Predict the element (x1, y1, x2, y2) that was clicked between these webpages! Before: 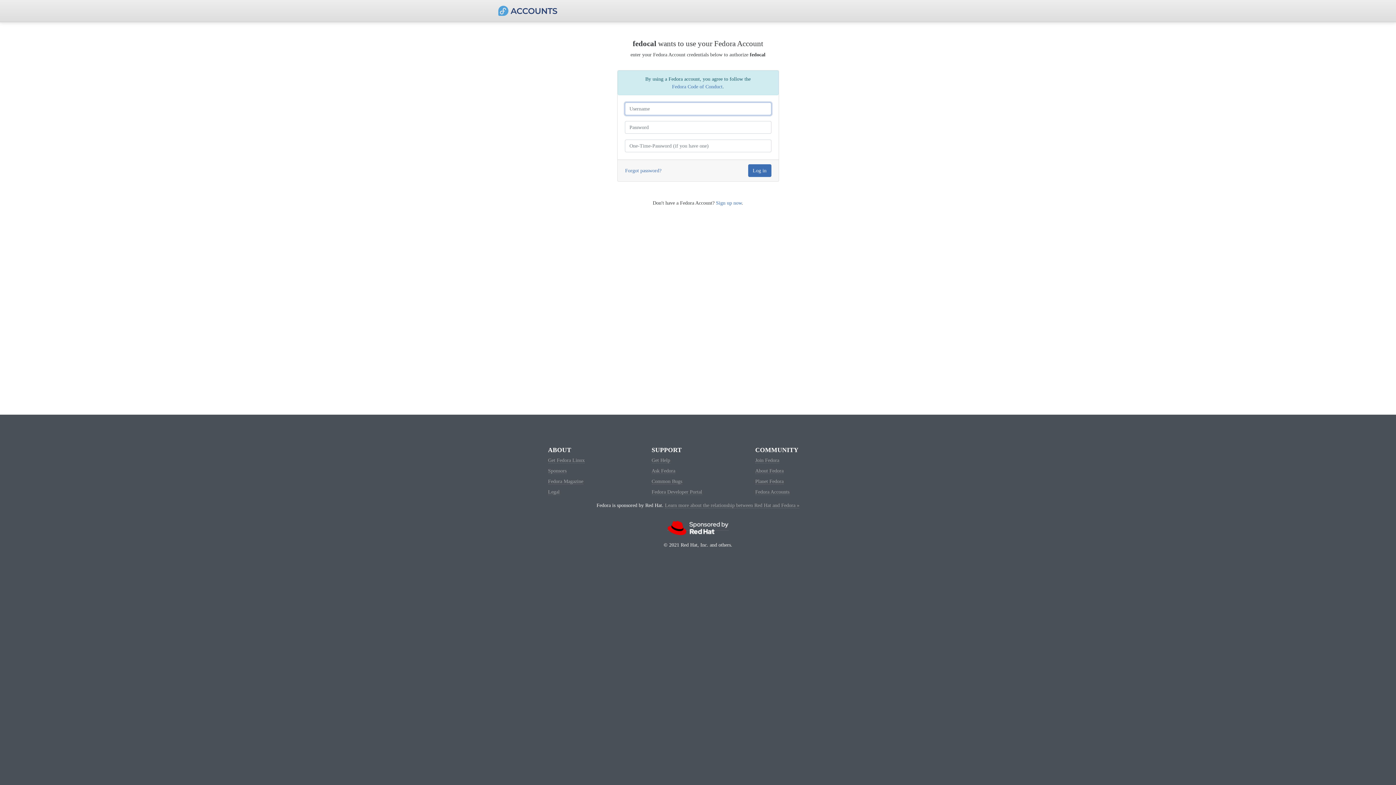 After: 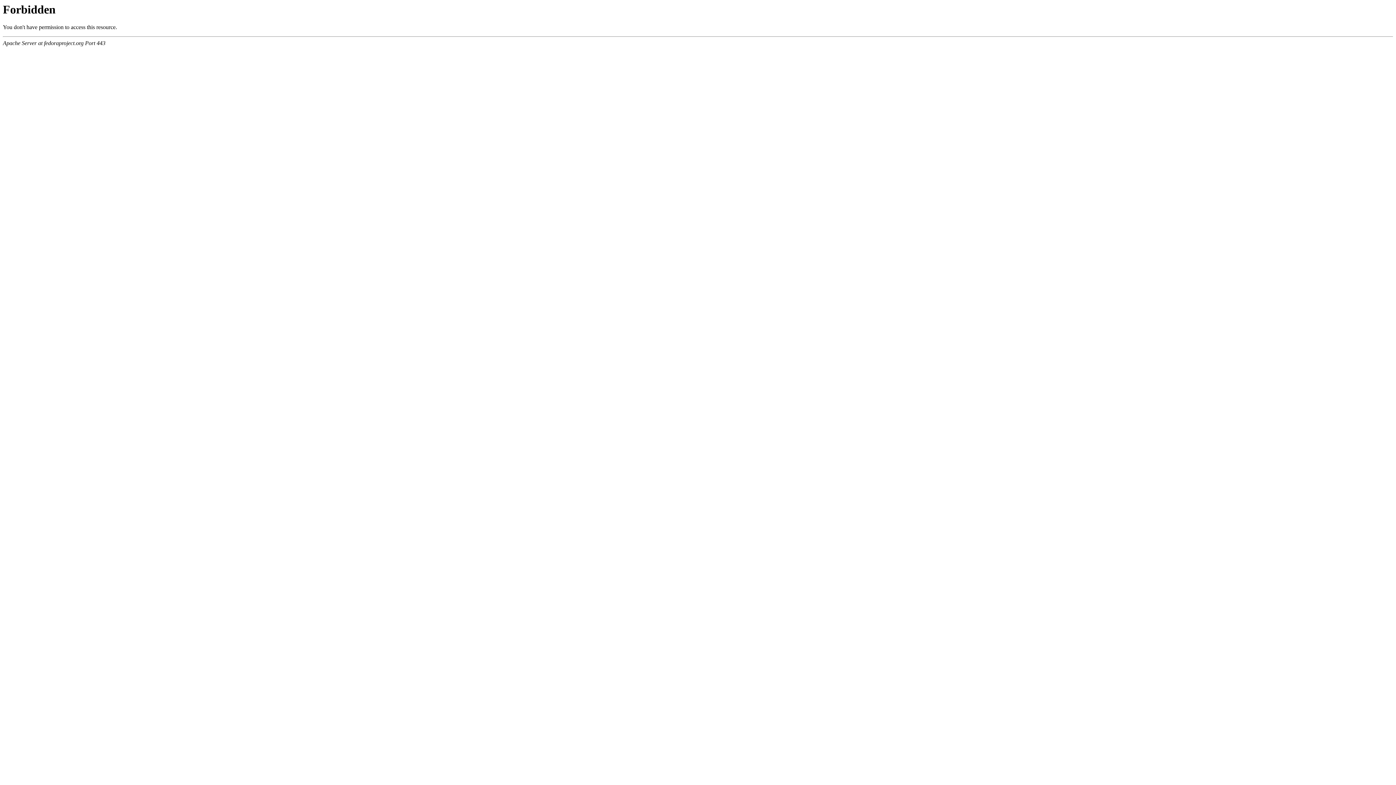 Action: label: About Fedora bbox: (755, 468, 783, 474)